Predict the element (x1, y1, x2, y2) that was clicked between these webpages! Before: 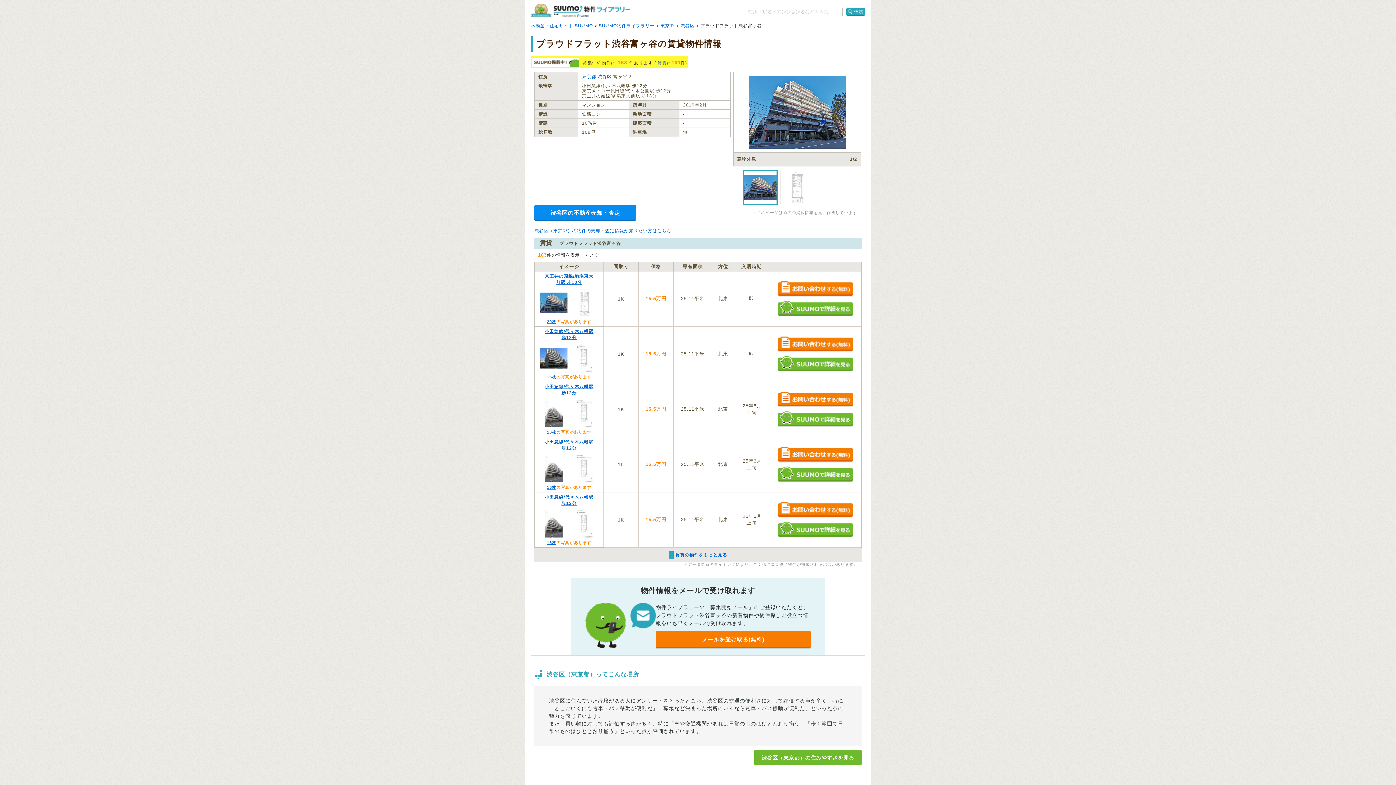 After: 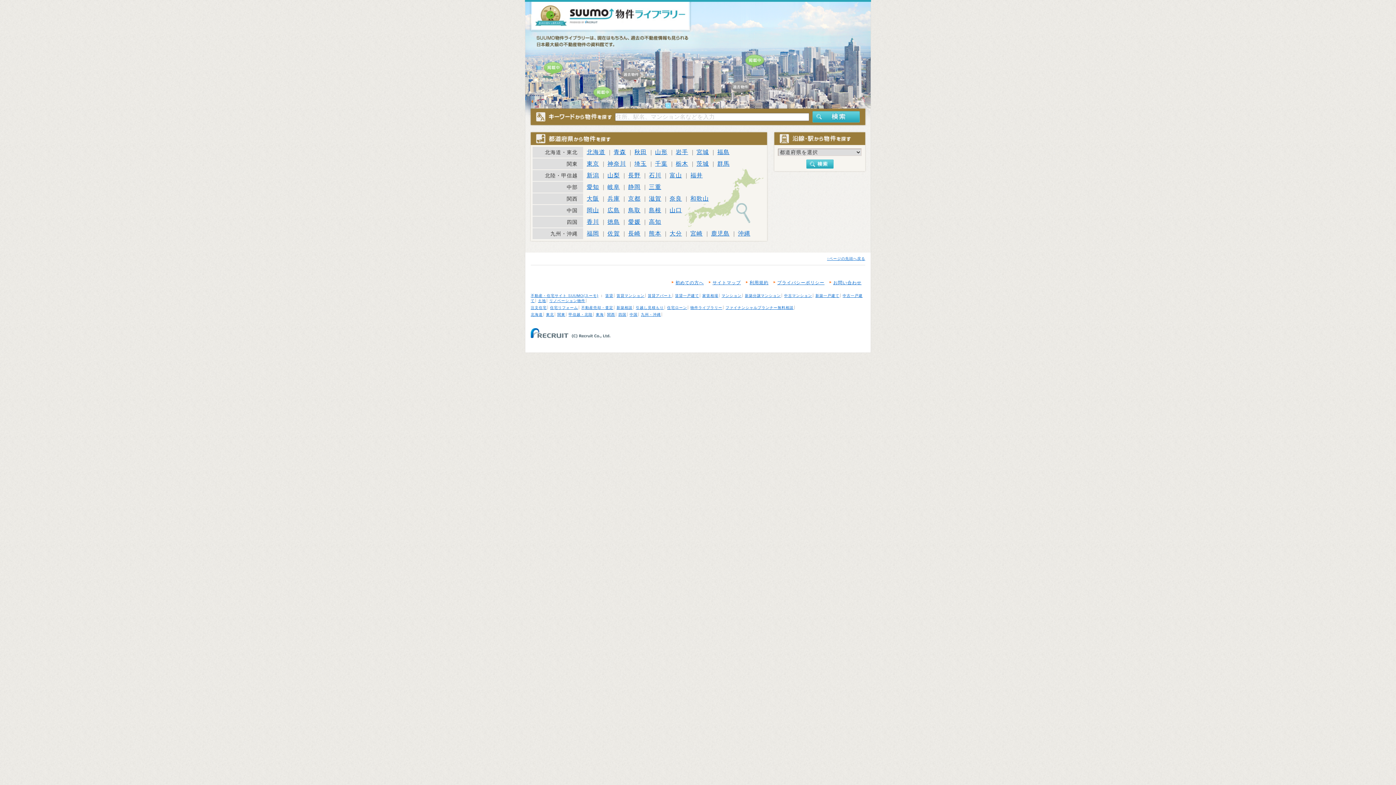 Action: bbox: (530, 3, 629, 17) label: SUUMO（スーモ）物件ライブラリー